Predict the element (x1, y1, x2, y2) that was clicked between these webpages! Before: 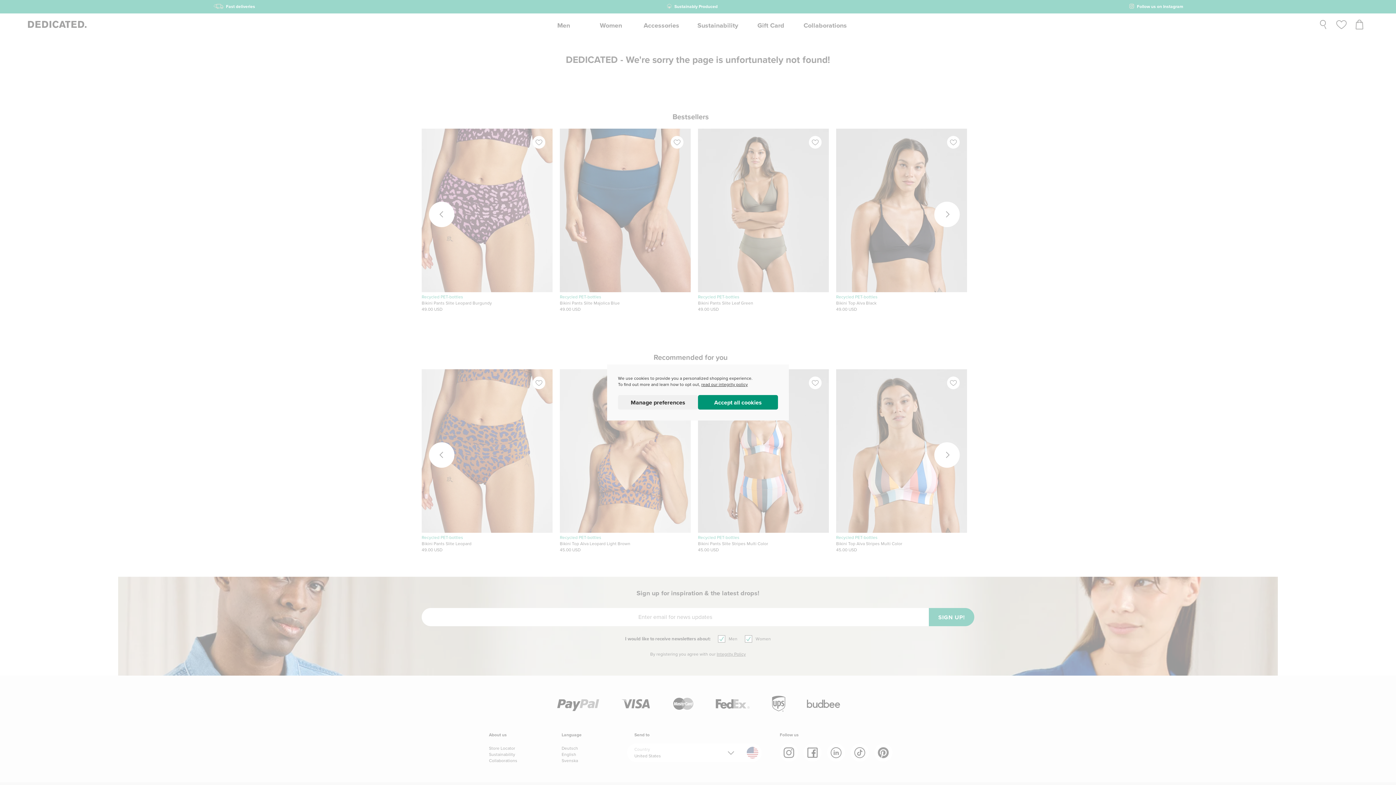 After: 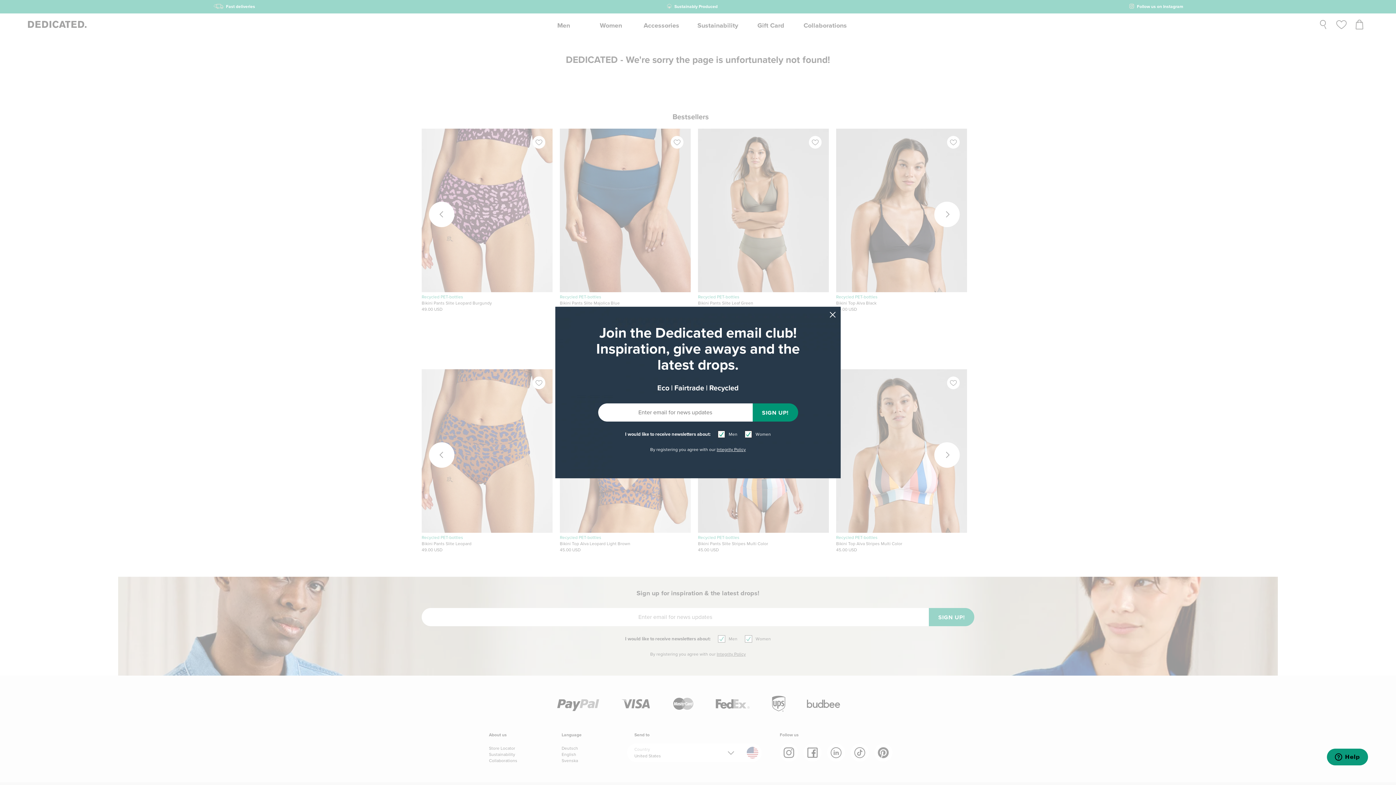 Action: label: Accept all cookies bbox: (698, 395, 778, 409)